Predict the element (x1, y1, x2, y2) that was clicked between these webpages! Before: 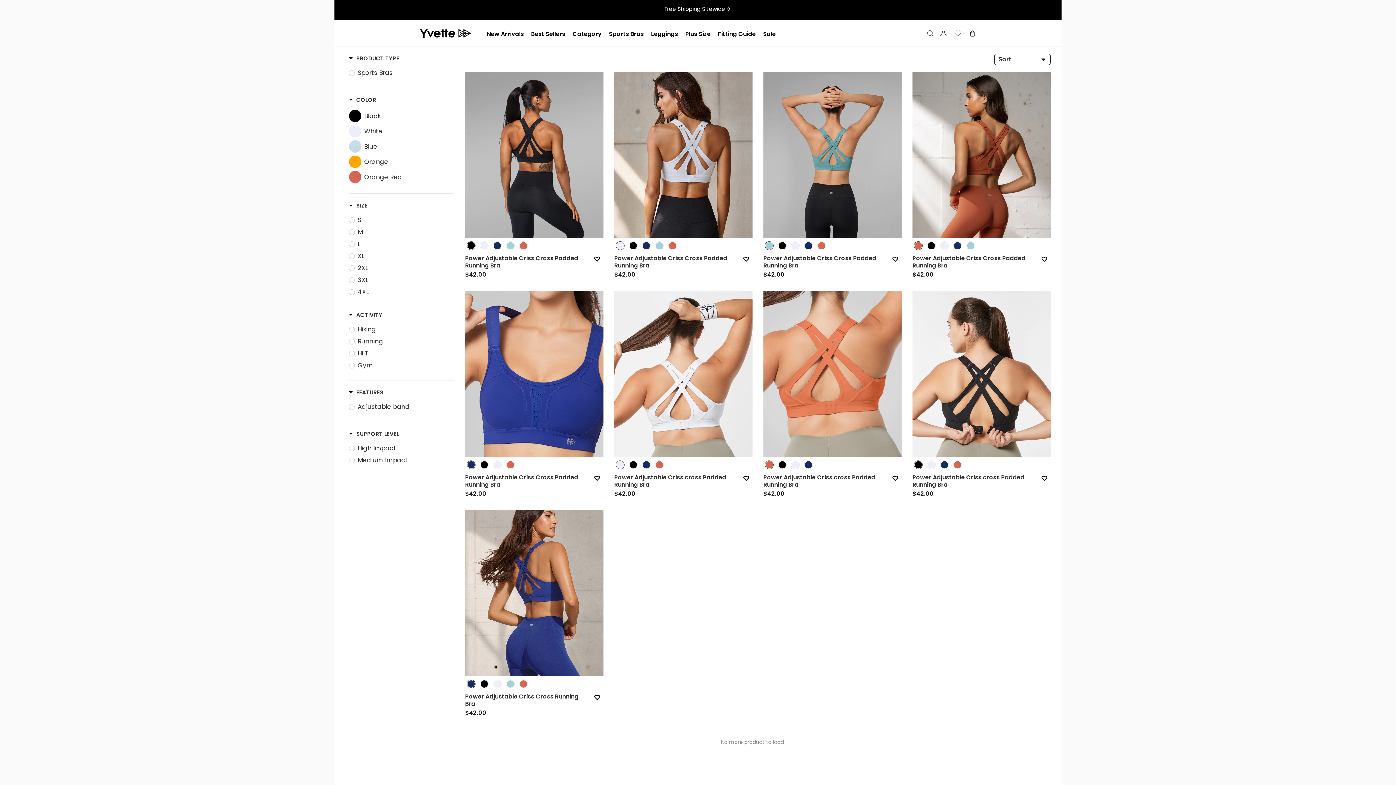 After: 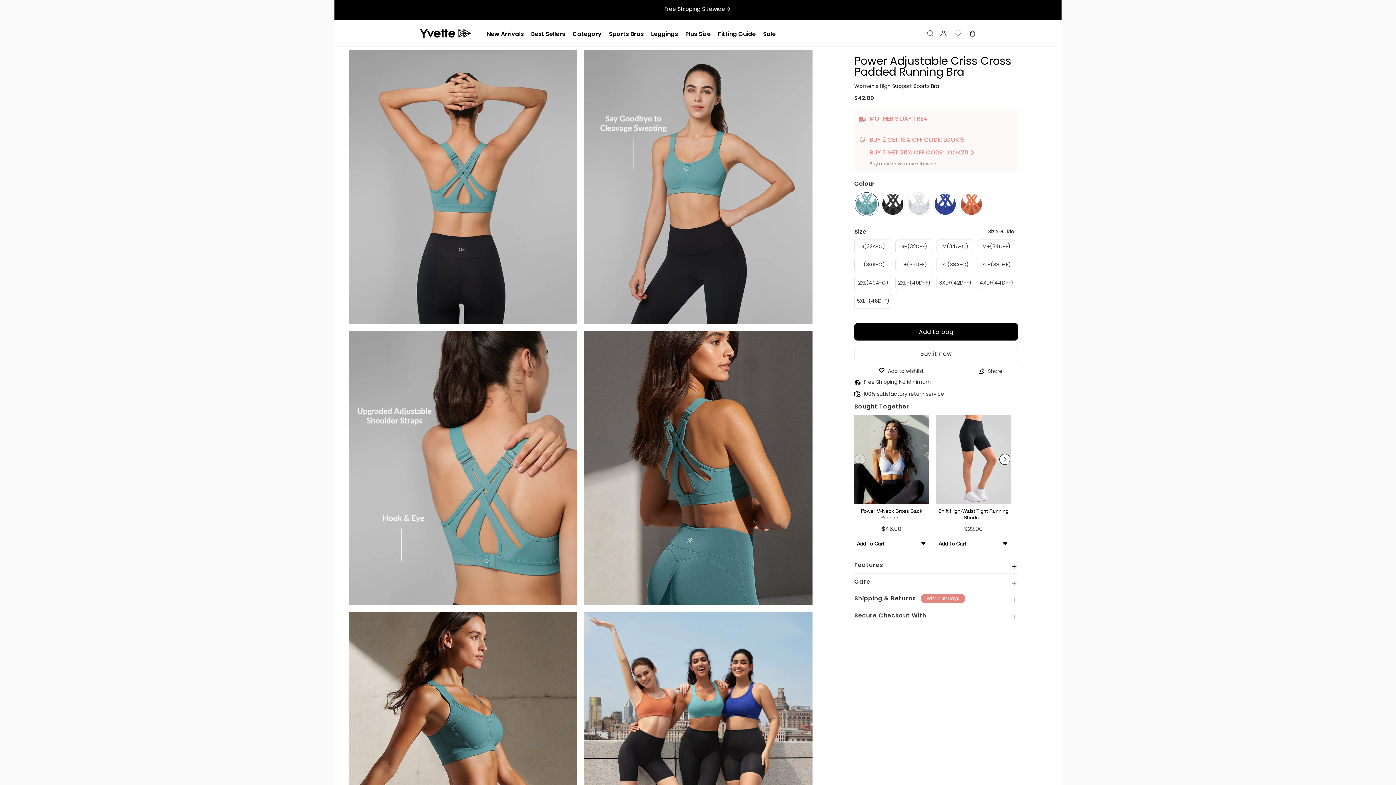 Action: bbox: (763, 72, 901, 237)